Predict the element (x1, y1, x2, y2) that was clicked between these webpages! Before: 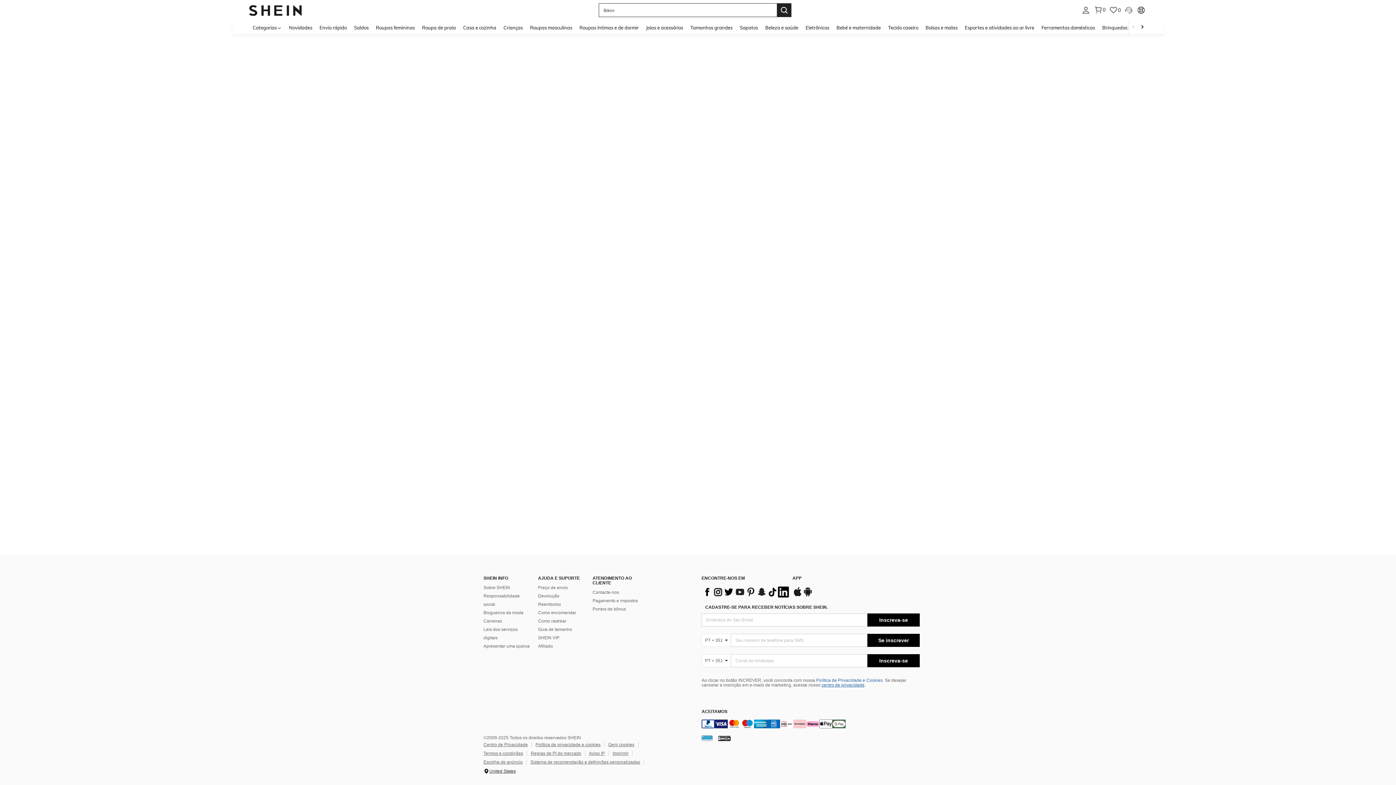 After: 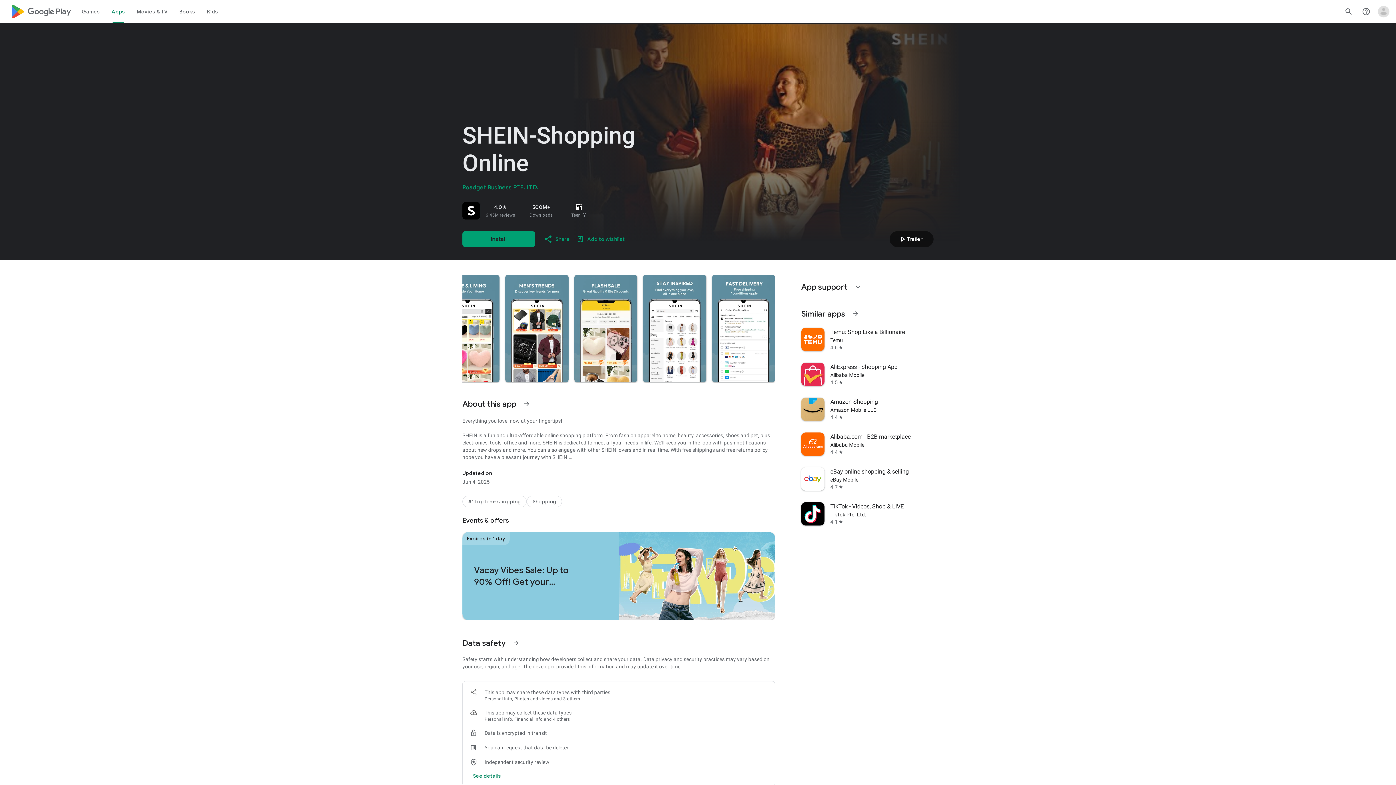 Action: label: google play bbox: (715, 681, 725, 686)